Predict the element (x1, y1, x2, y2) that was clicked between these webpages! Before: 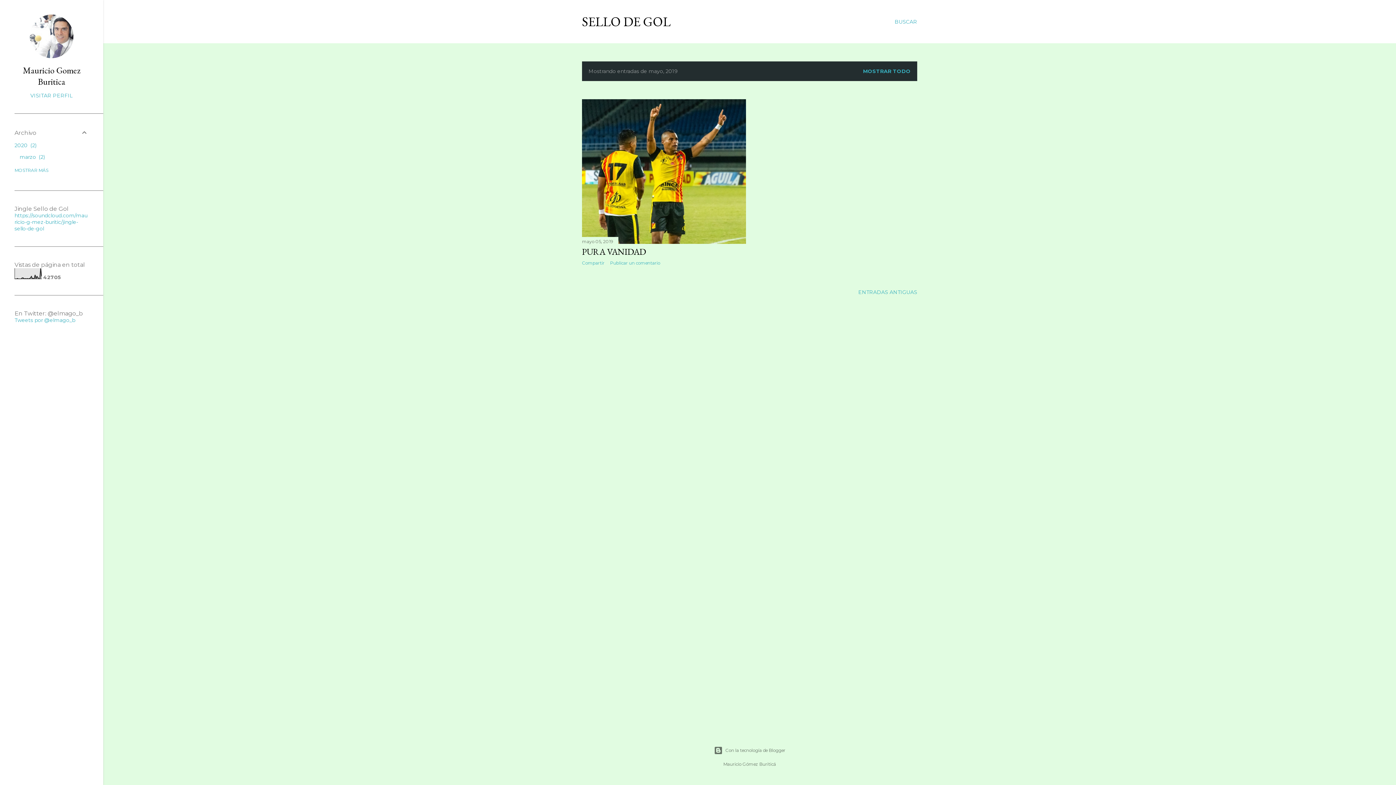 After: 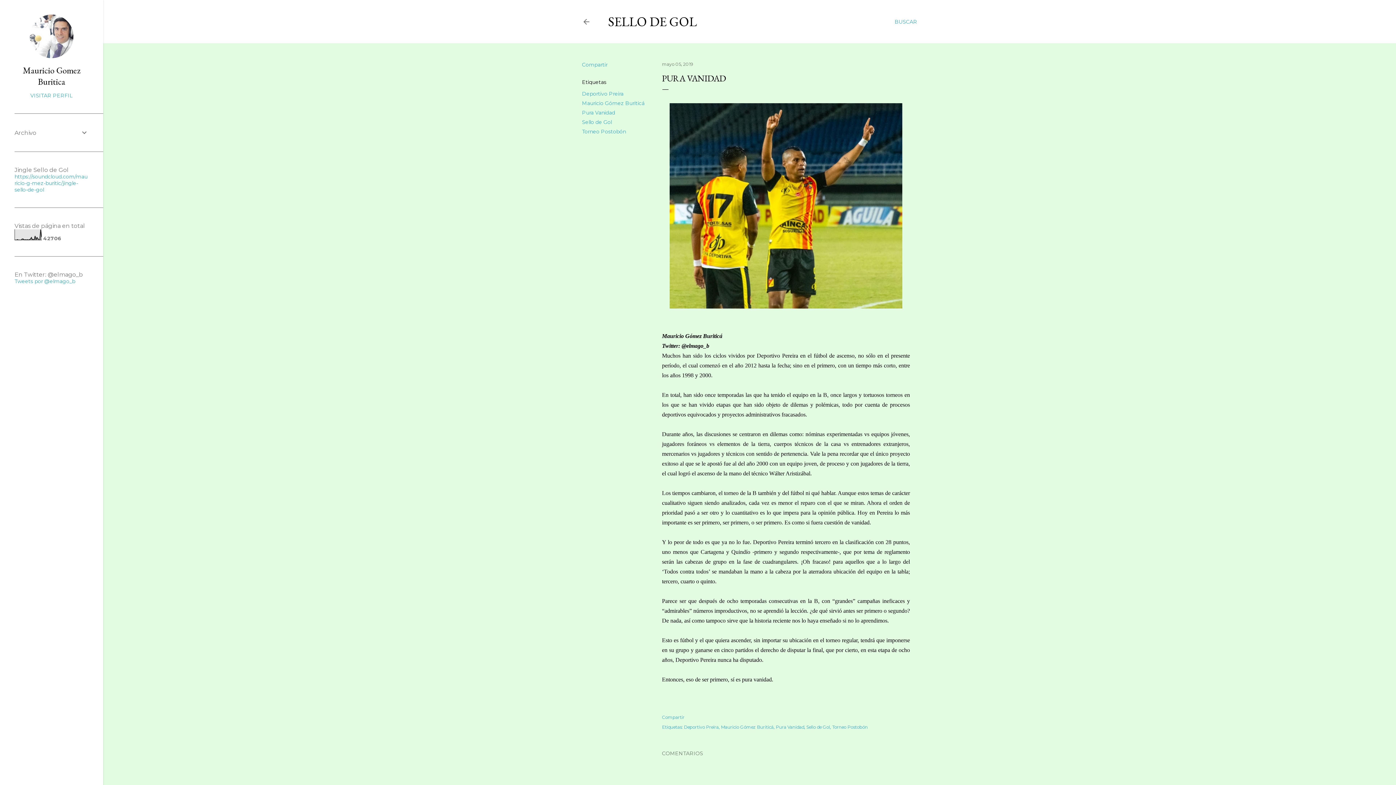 Action: bbox: (582, 236, 746, 246)